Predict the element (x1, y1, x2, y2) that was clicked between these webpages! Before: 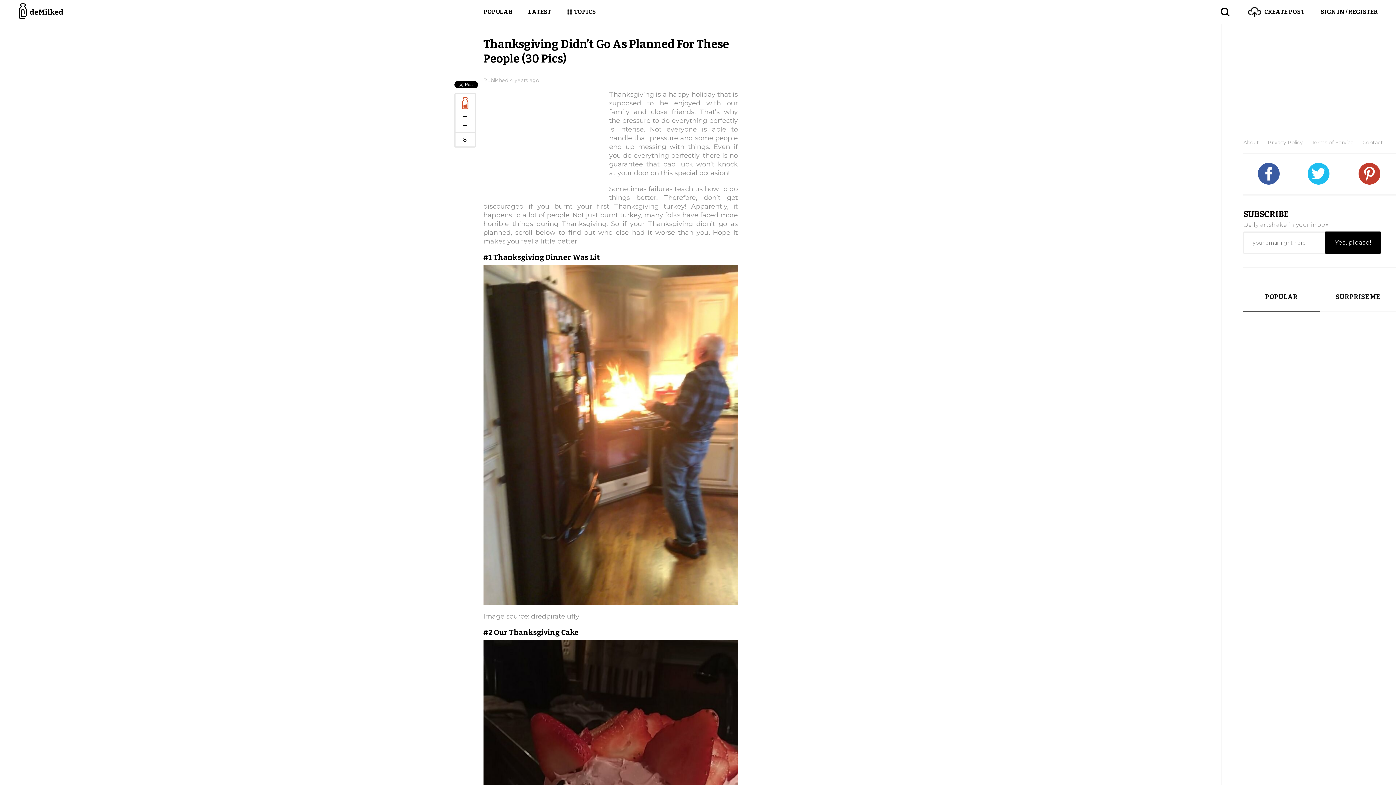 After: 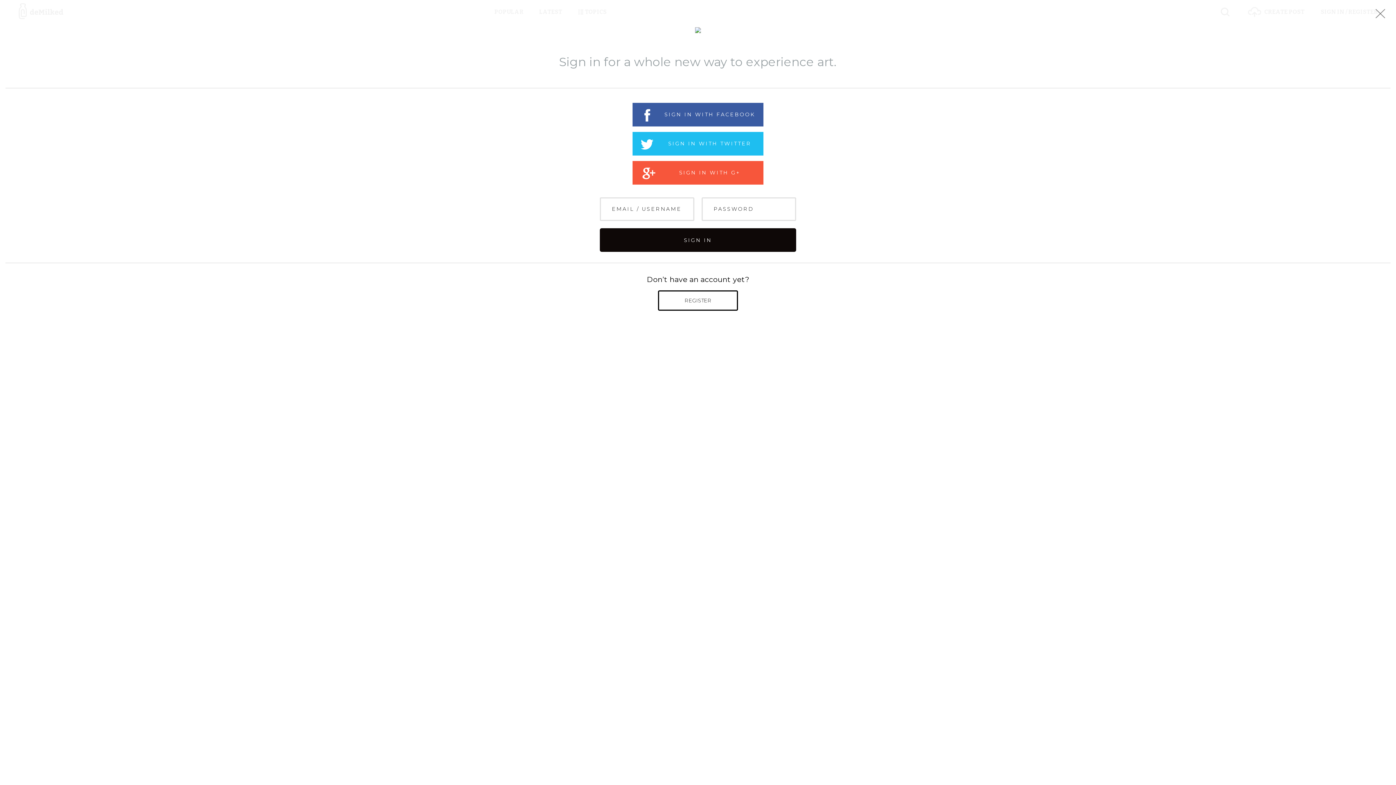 Action: label: CREATE POST bbox: (1248, 0, 1304, 24)